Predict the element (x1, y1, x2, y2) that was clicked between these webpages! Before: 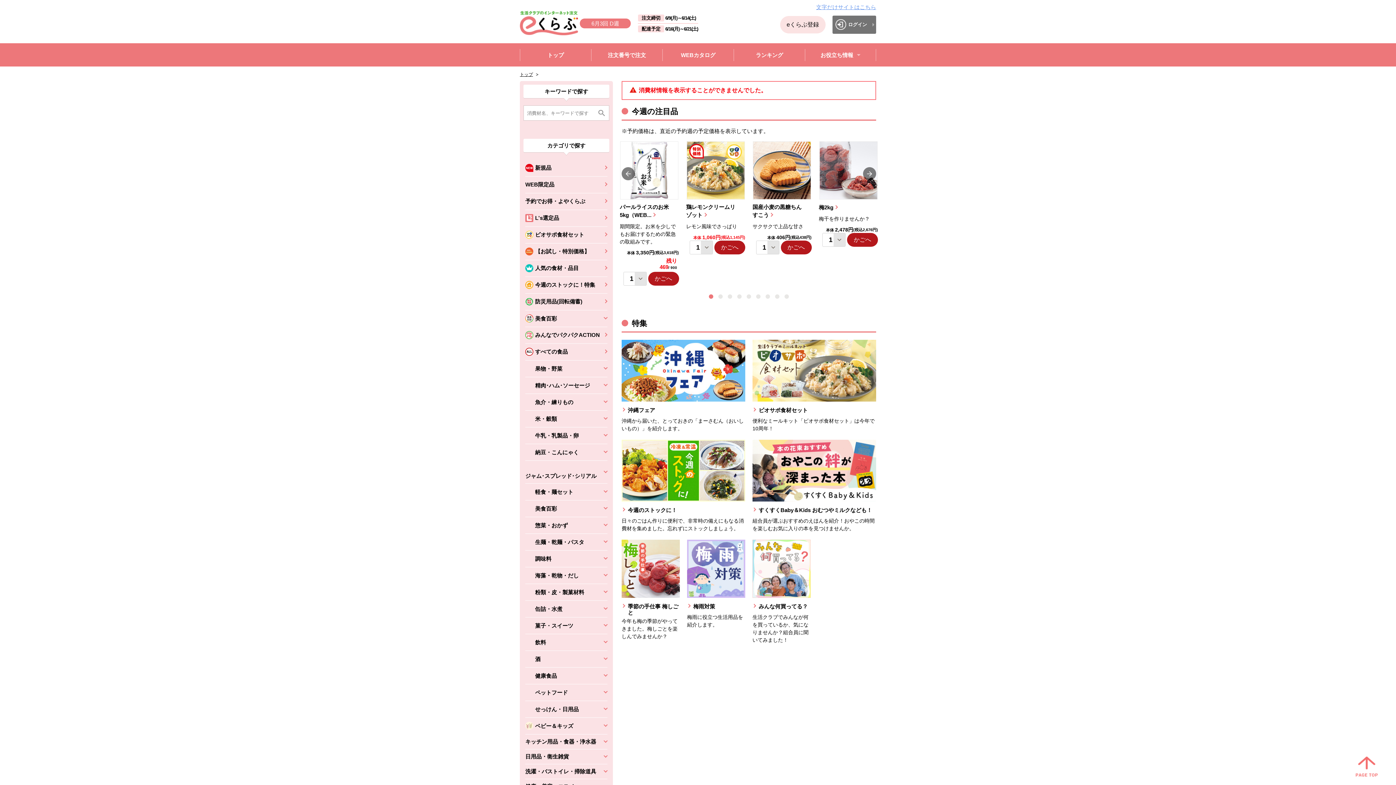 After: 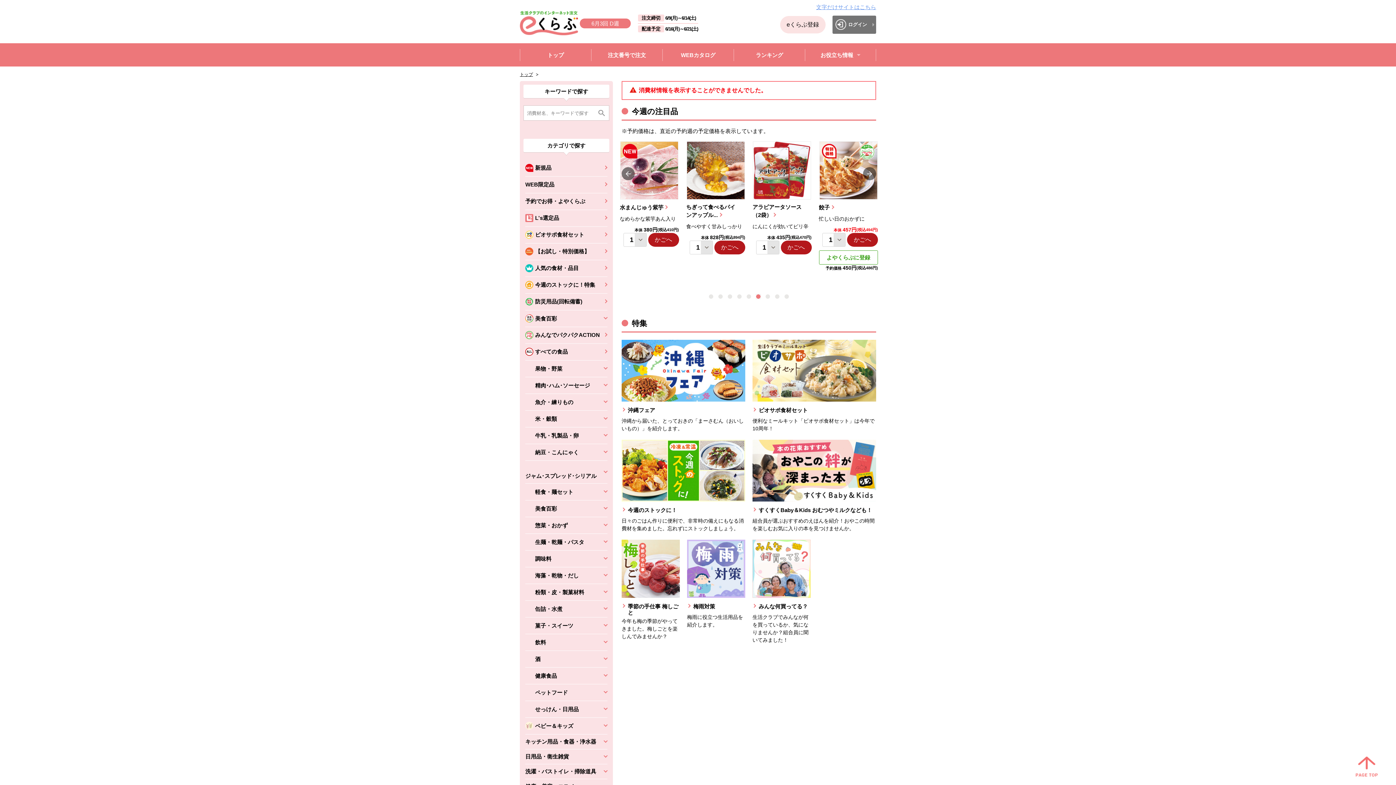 Action: bbox: (756, 294, 760, 298) label:  